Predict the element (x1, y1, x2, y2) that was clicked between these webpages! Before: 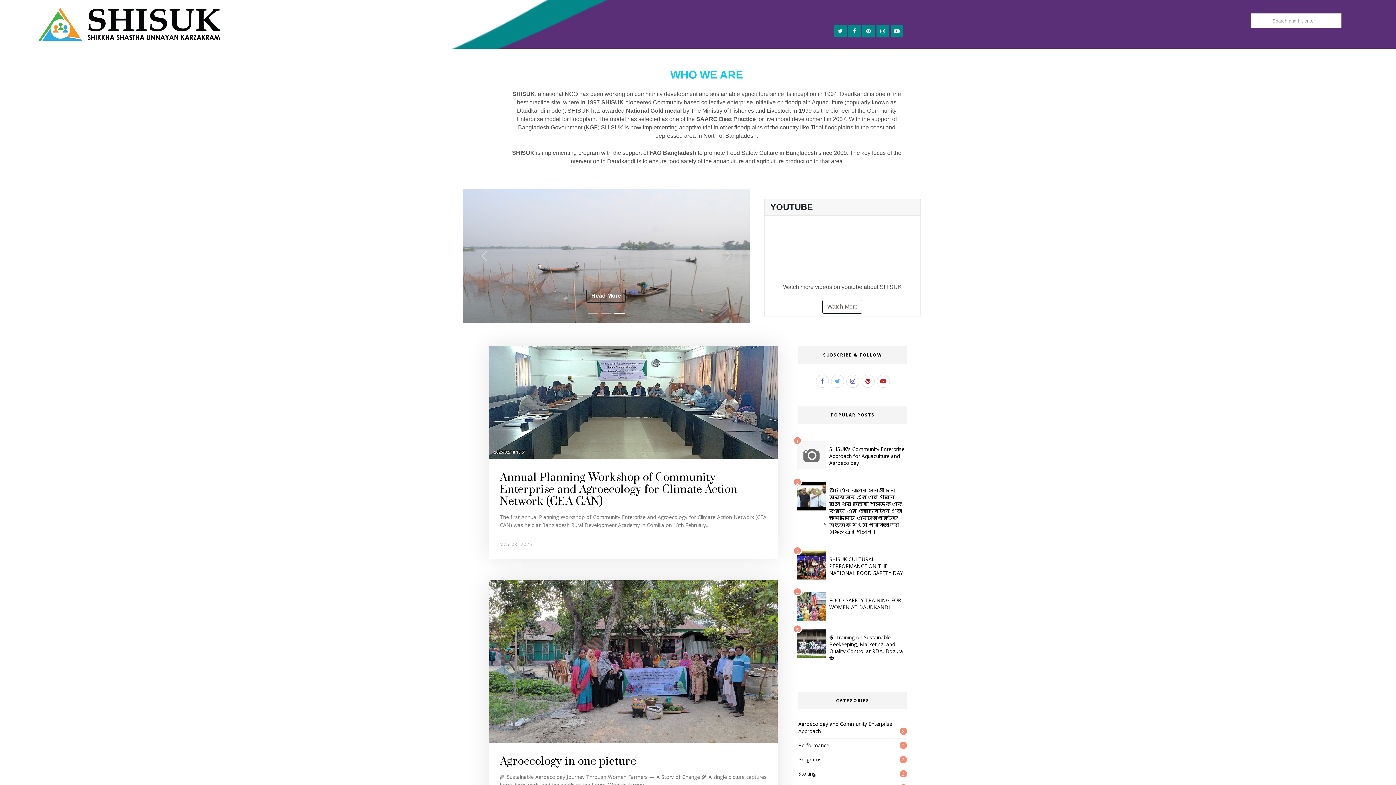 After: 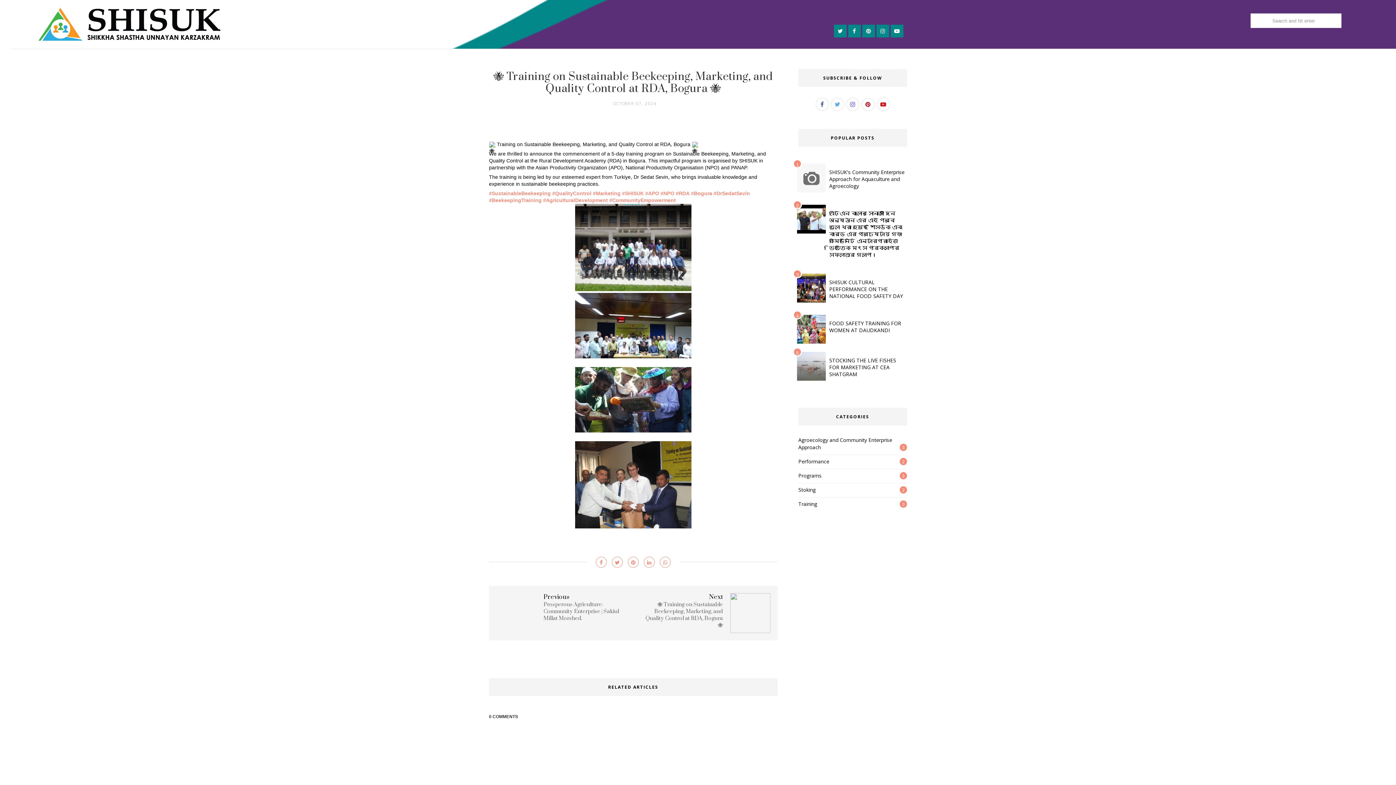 Action: label: 🐝 Training on Sustainable Beekeeping, Marketing, and Quality Control at RDA, Bogura 🐝 bbox: (829, 634, 903, 661)